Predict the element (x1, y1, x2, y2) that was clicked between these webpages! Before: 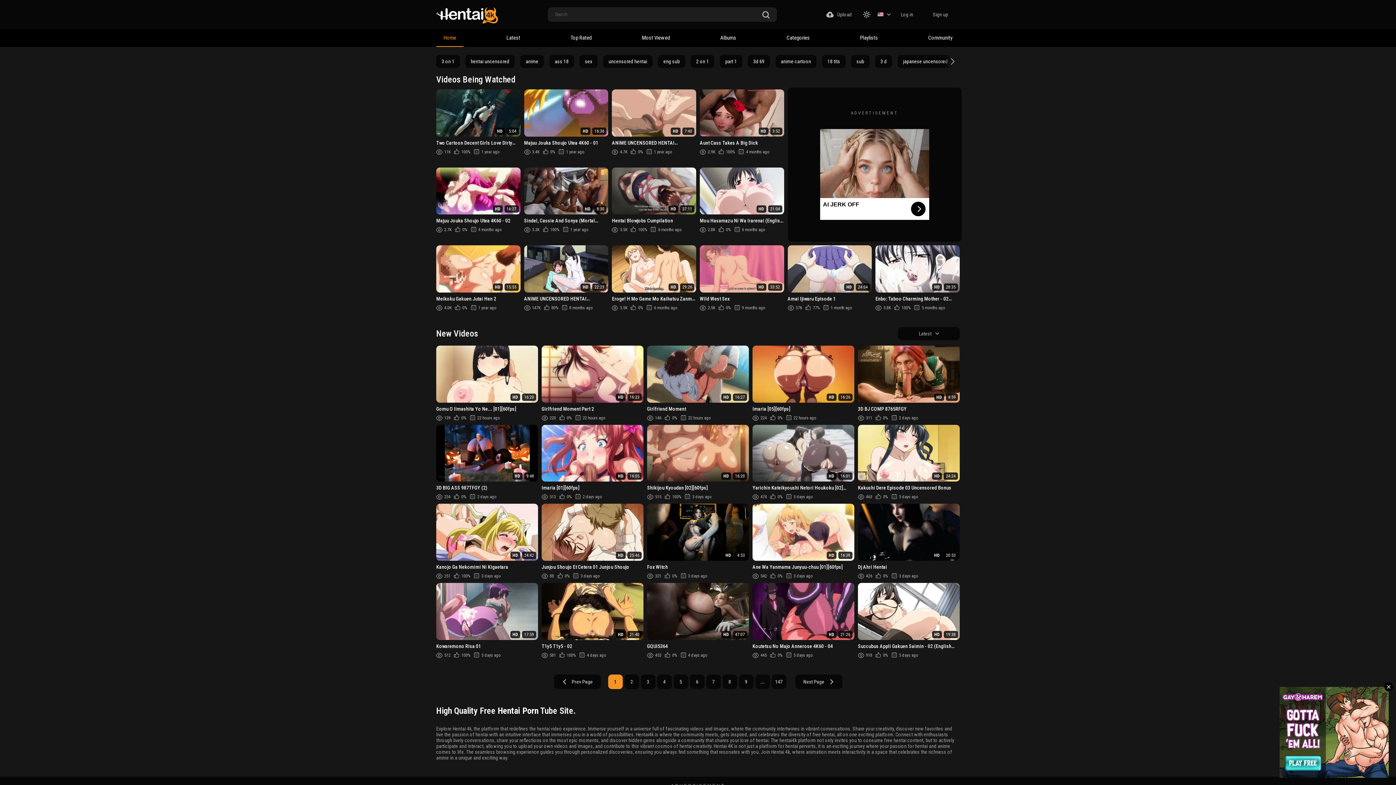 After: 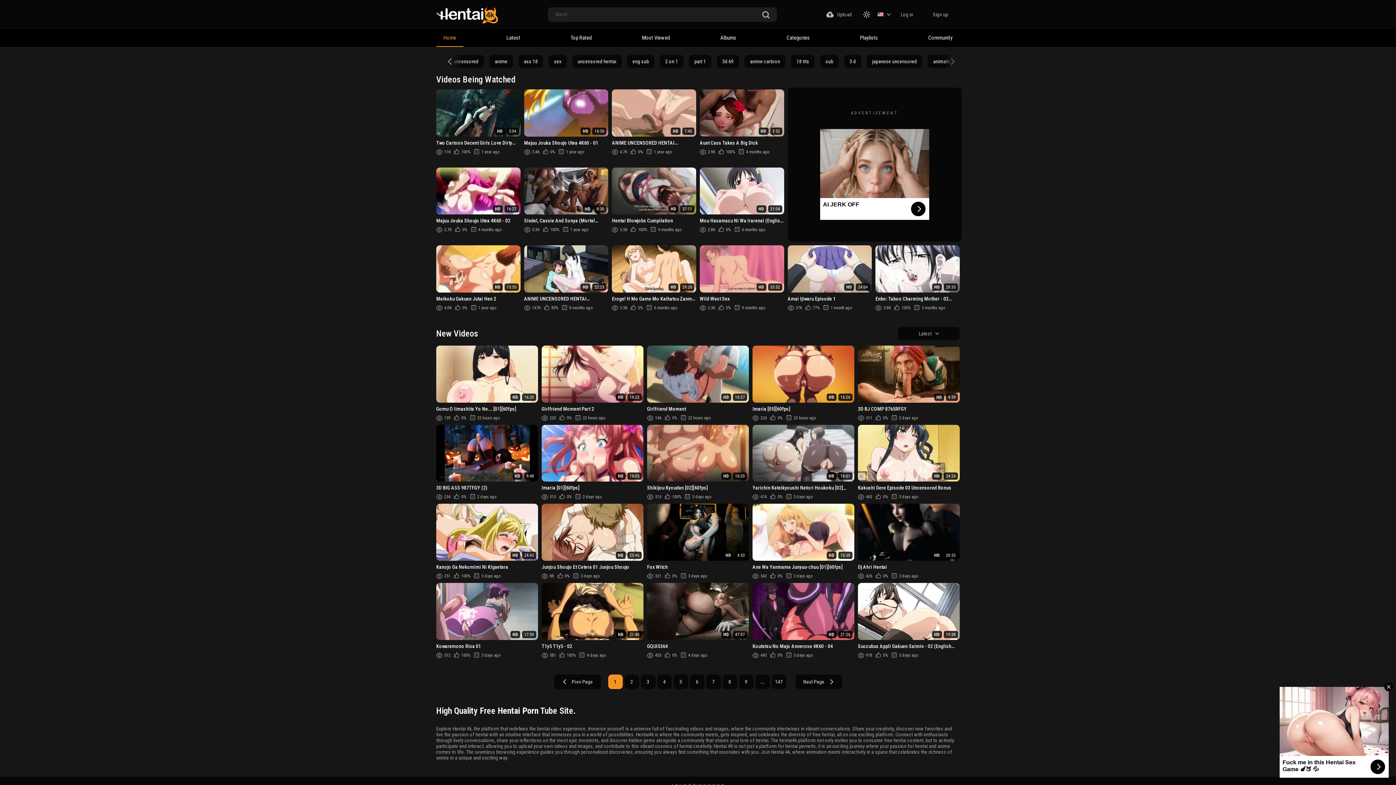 Action: bbox: (944, 53, 960, 69) label: Next slide